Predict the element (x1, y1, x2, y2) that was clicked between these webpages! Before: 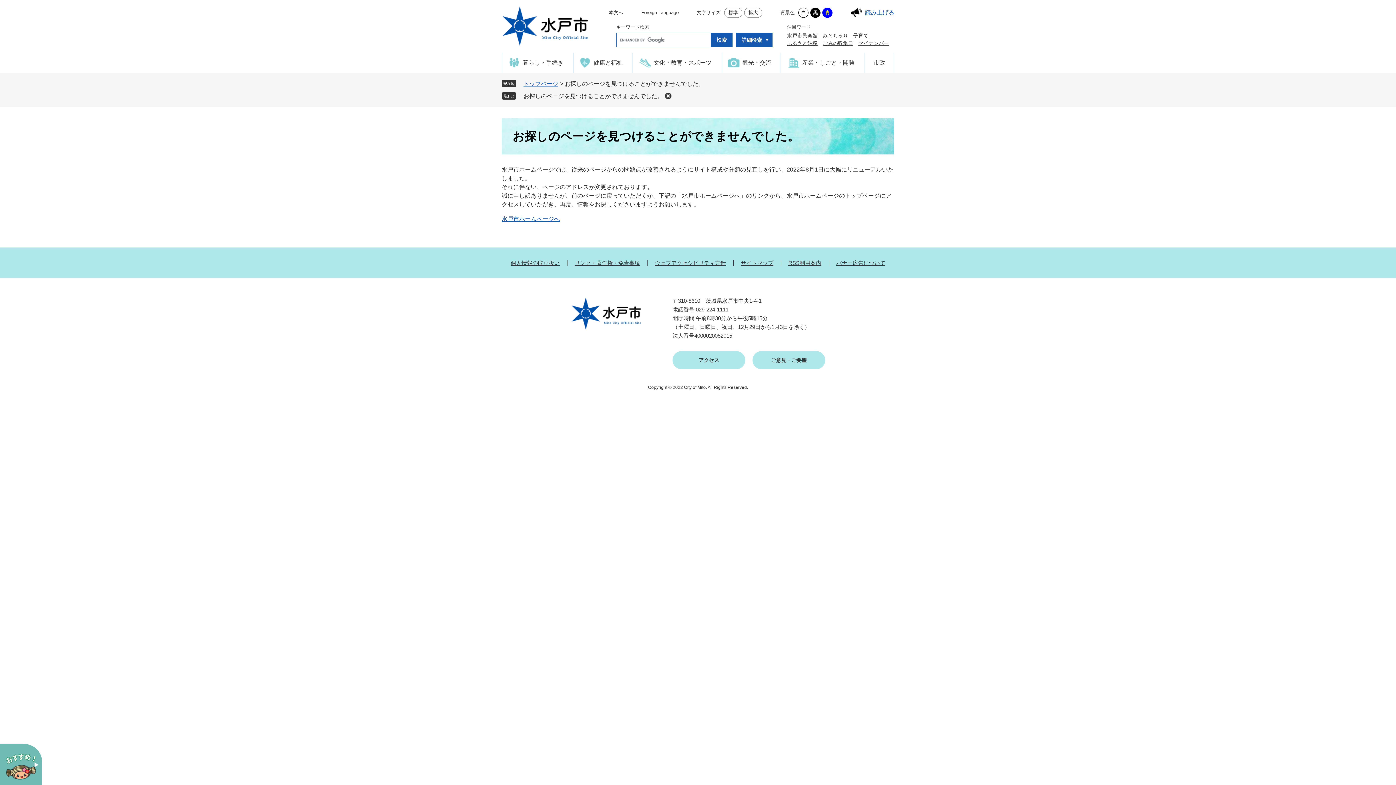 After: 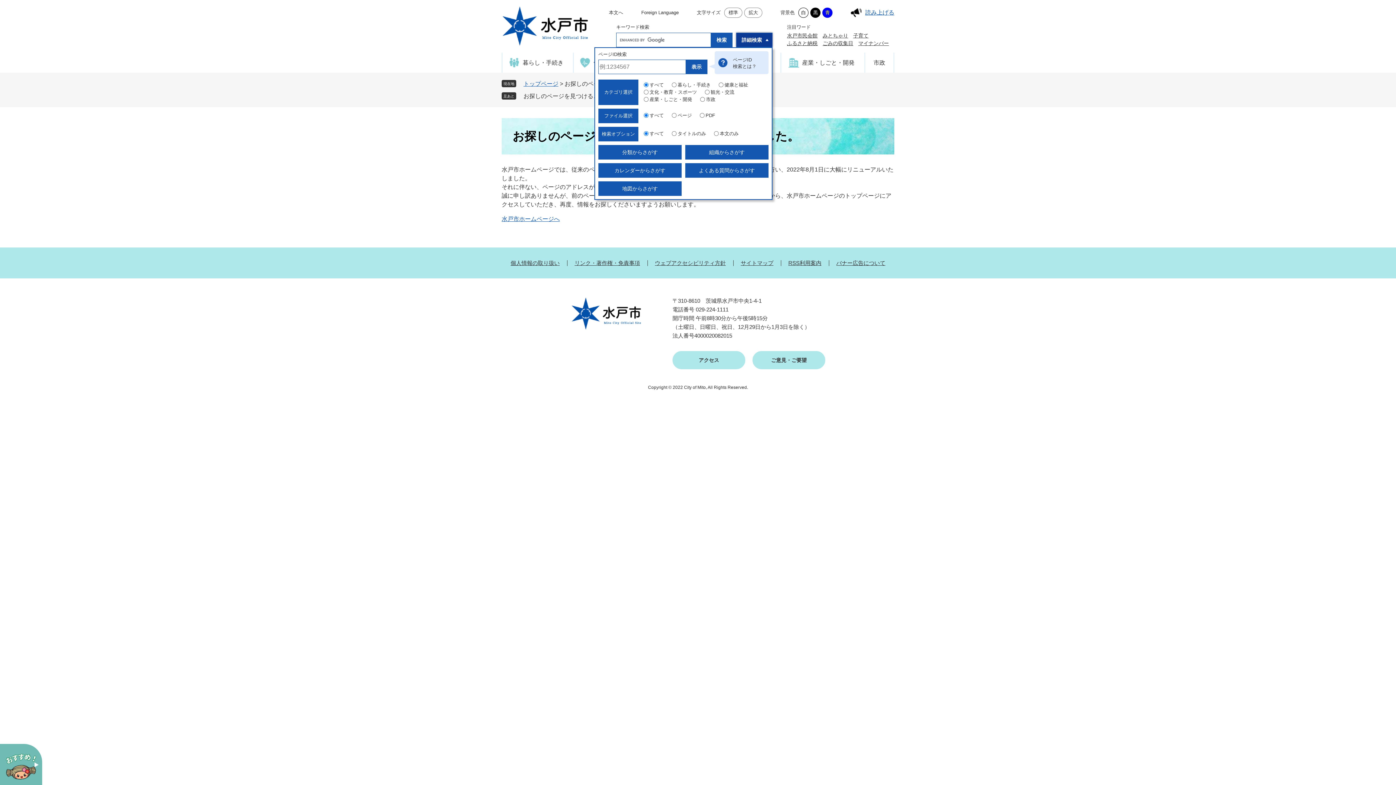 Action: label: 詳細検索 bbox: (736, 32, 772, 47)